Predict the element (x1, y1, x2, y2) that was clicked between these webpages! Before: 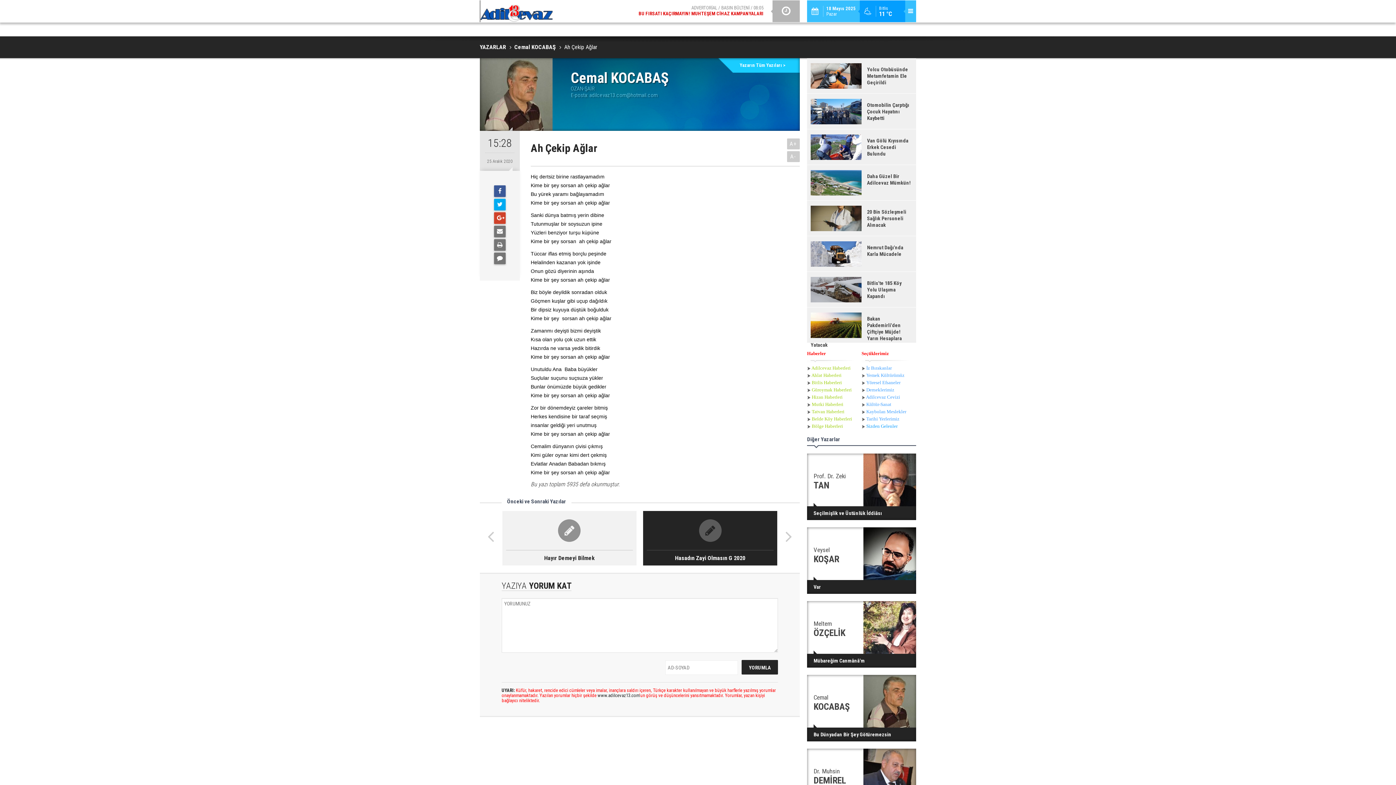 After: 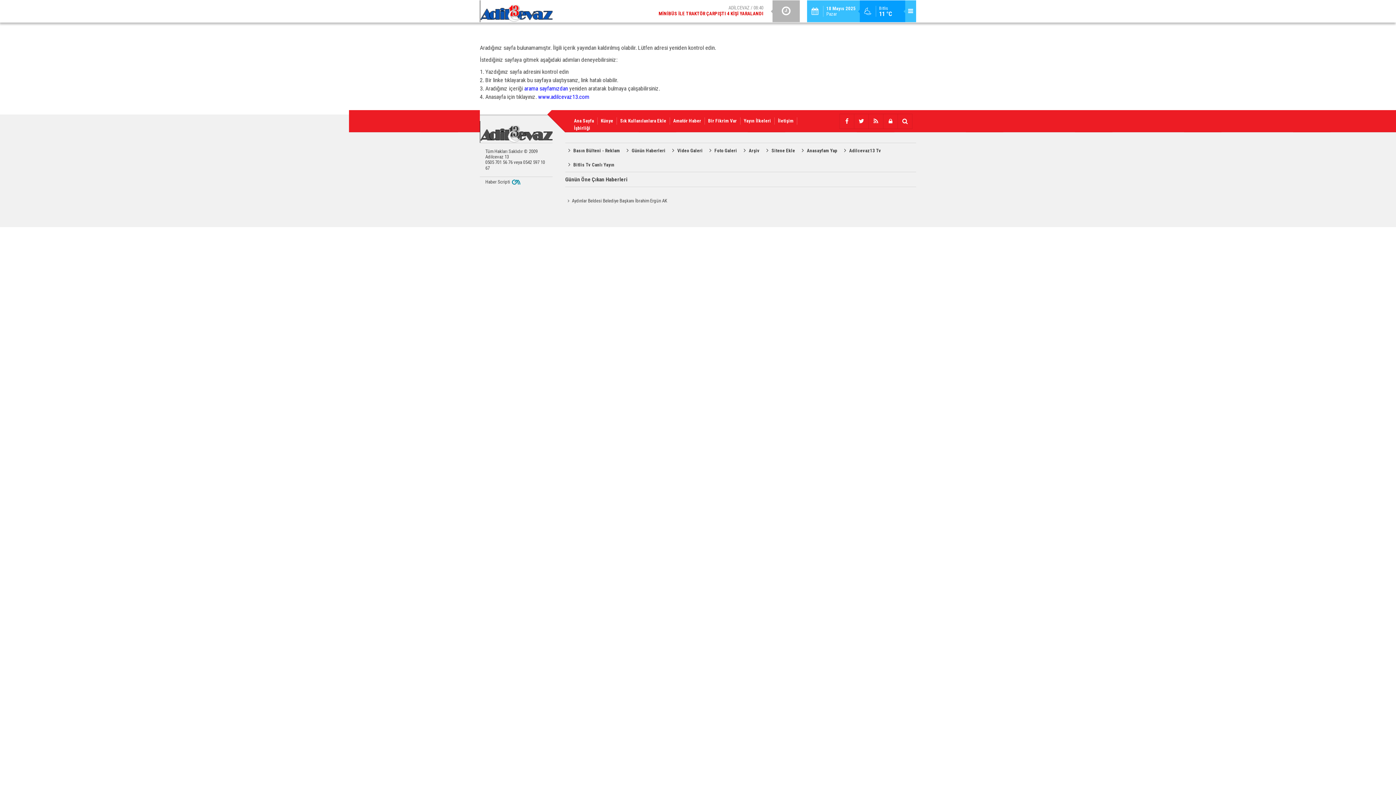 Action: bbox: (502, 511, 636, 565) label: Hayır Demeyi Bilmek